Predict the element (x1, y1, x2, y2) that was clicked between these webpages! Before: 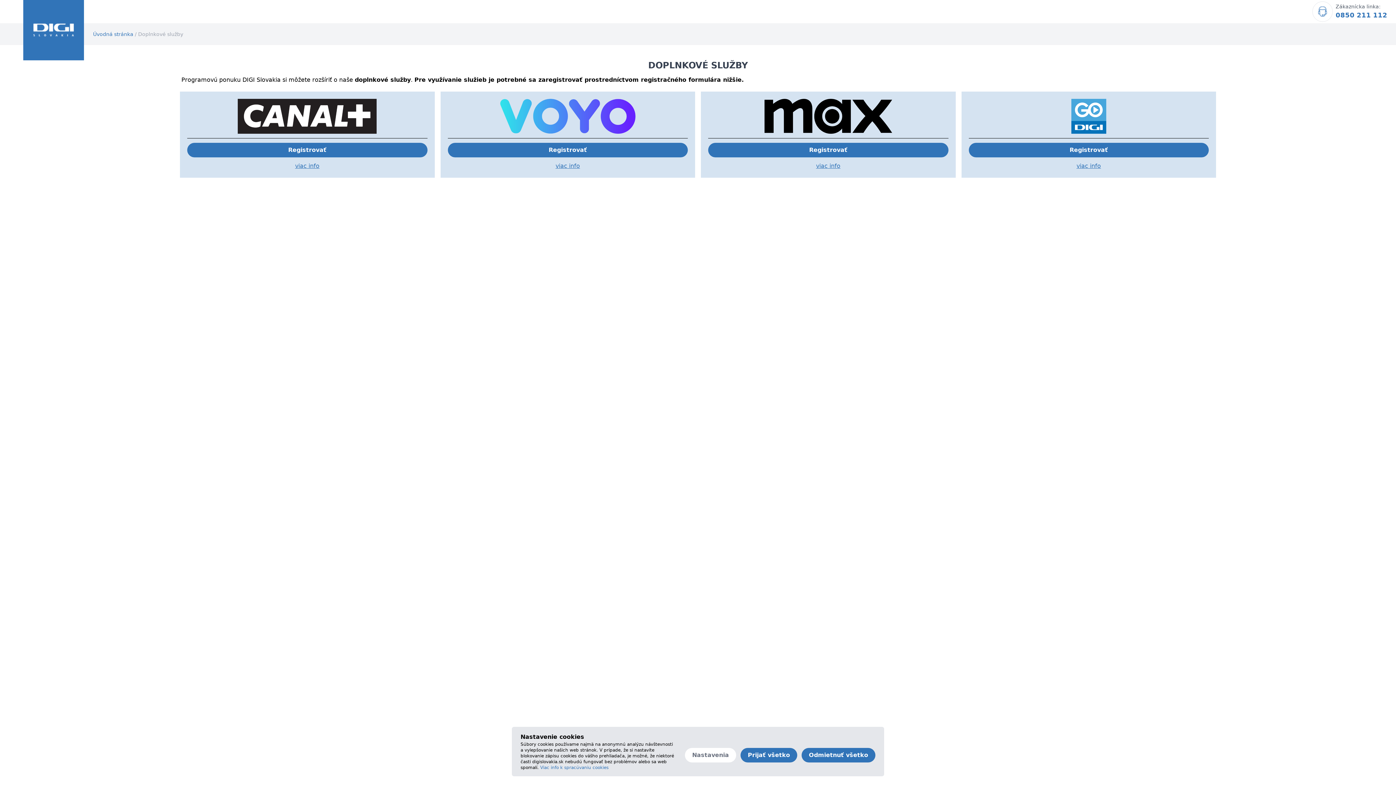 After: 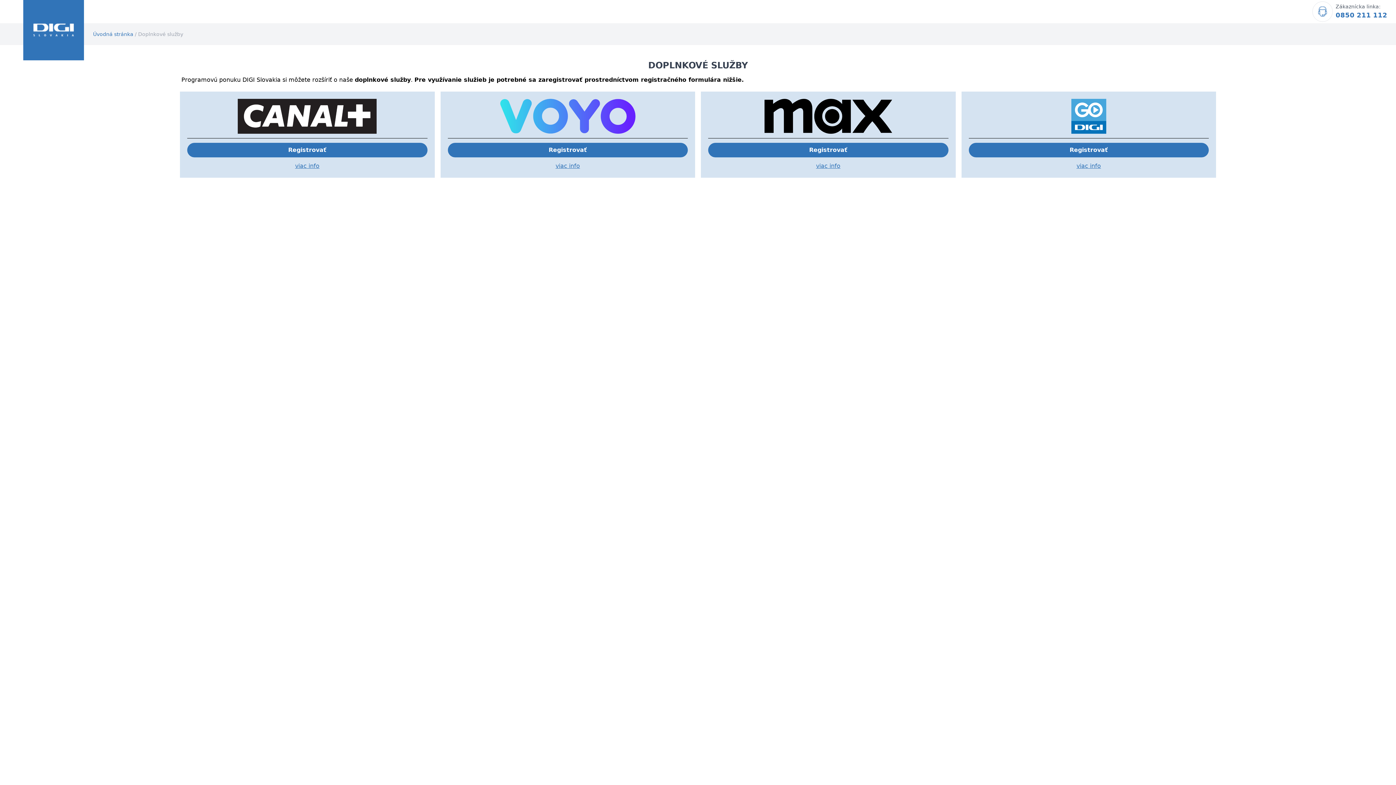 Action: bbox: (740, 748, 797, 762) label: Prijať všetko